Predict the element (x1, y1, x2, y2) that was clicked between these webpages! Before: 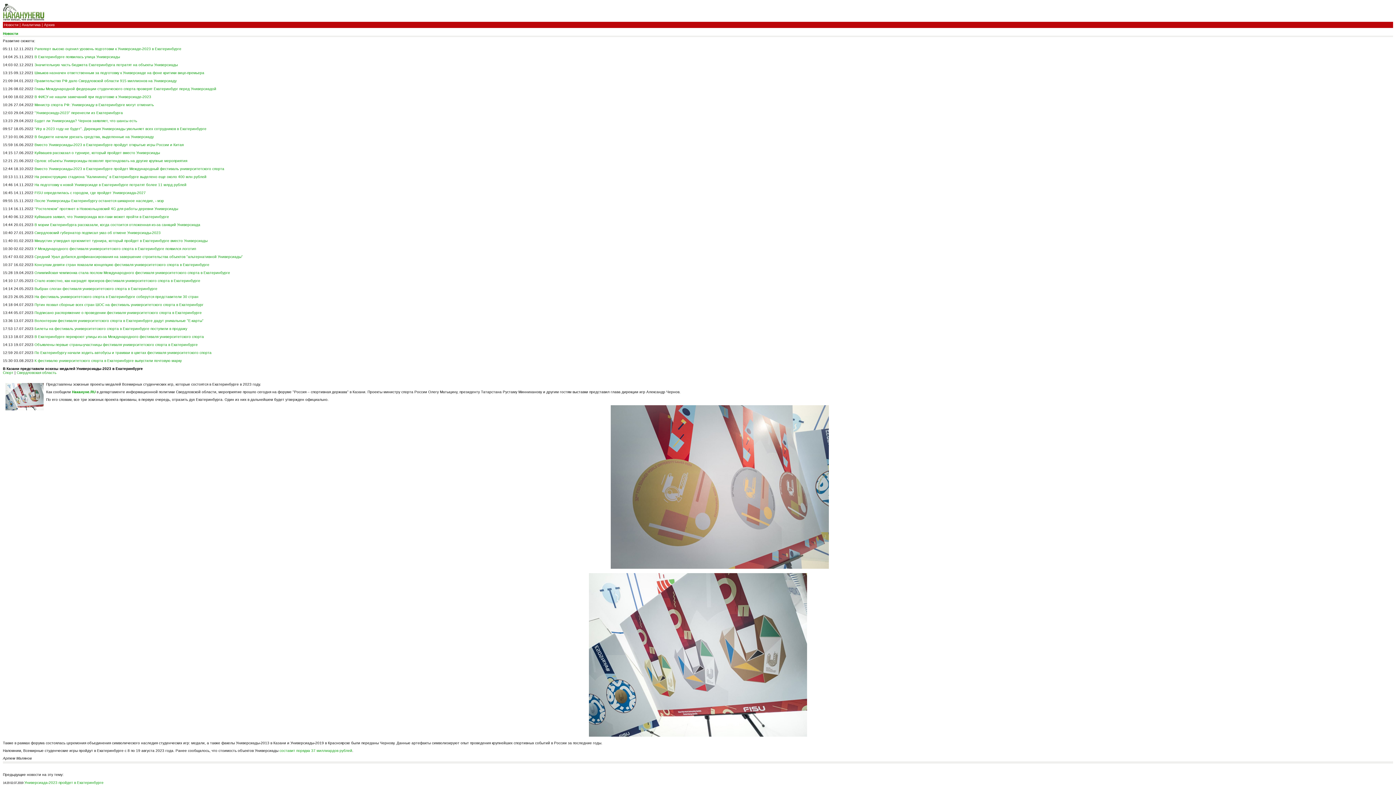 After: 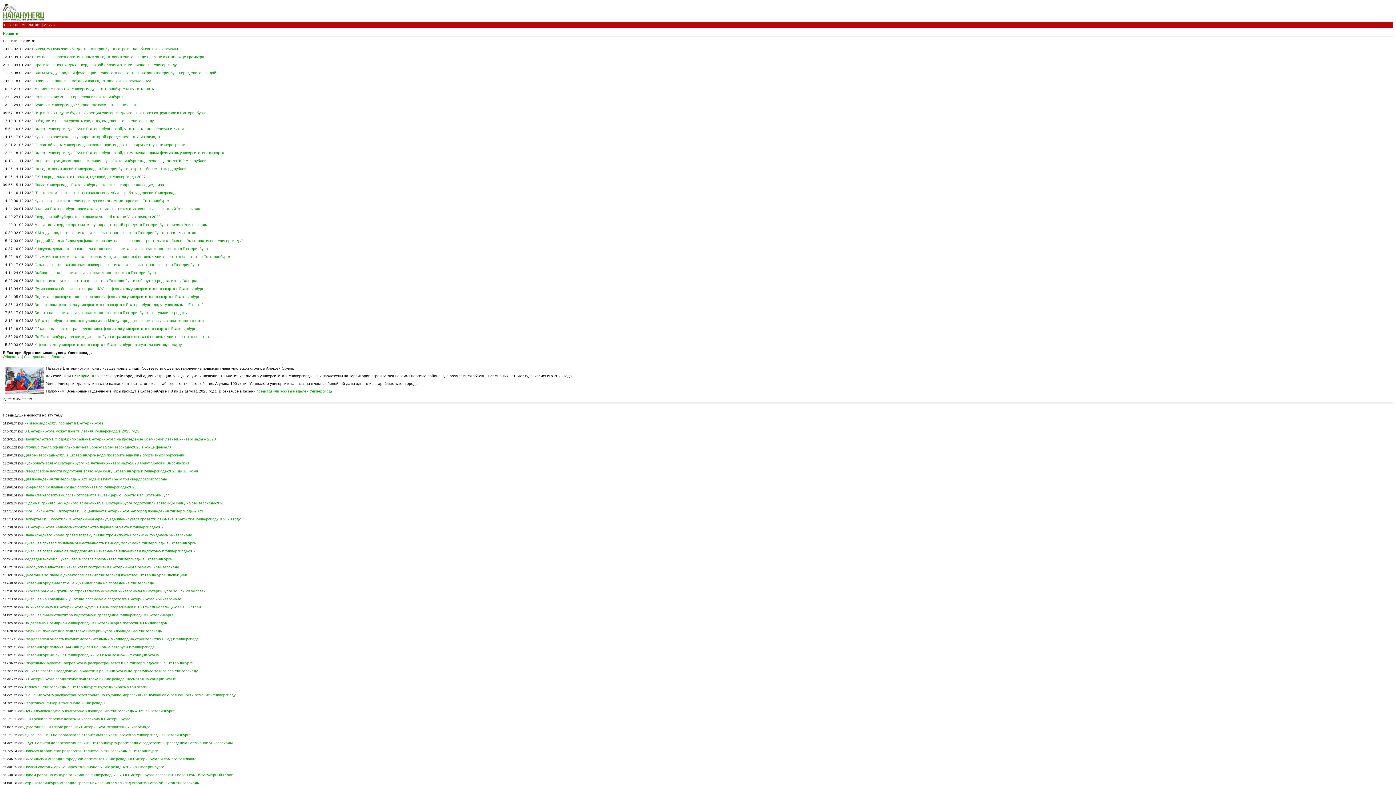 Action: bbox: (34, 54, 120, 58) label: В Екатеринбурге появилась улица Универсиады